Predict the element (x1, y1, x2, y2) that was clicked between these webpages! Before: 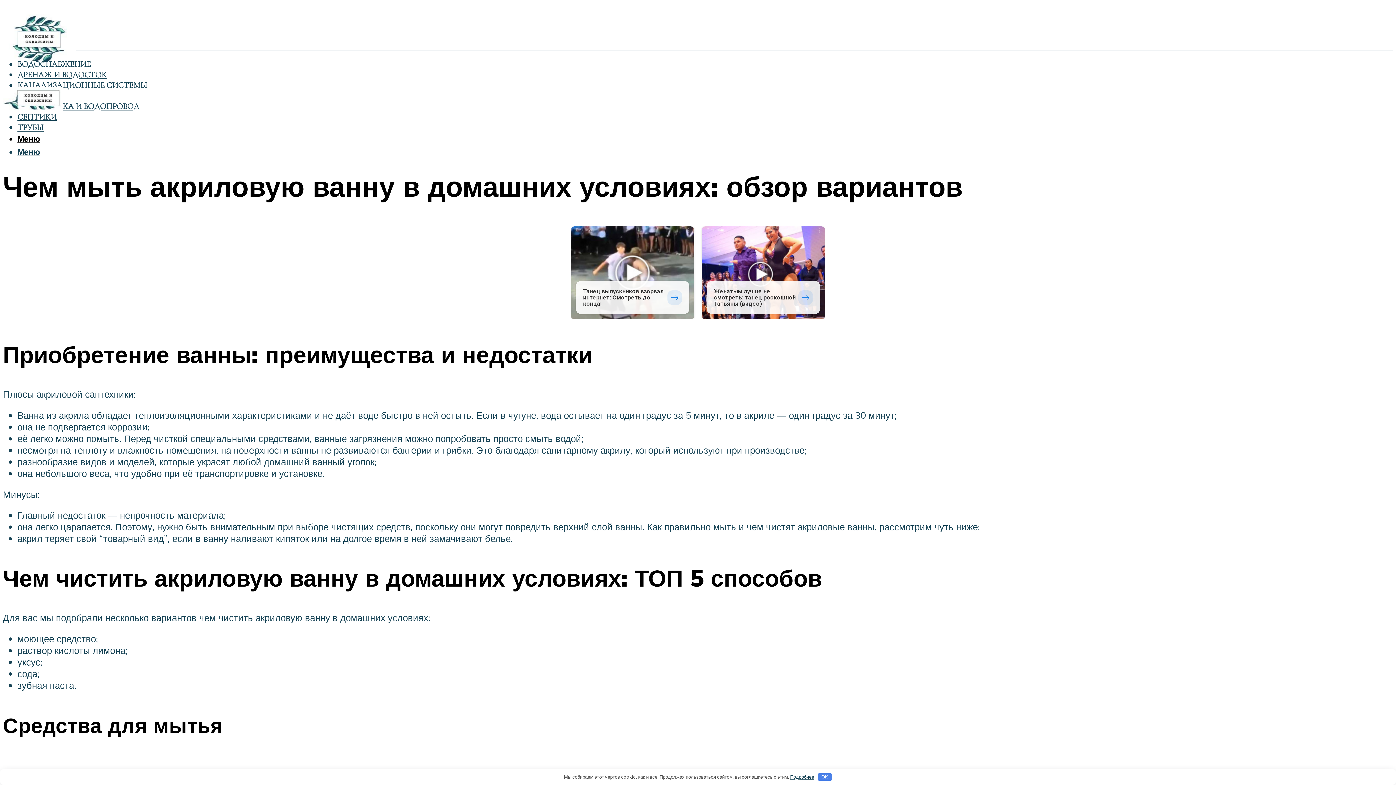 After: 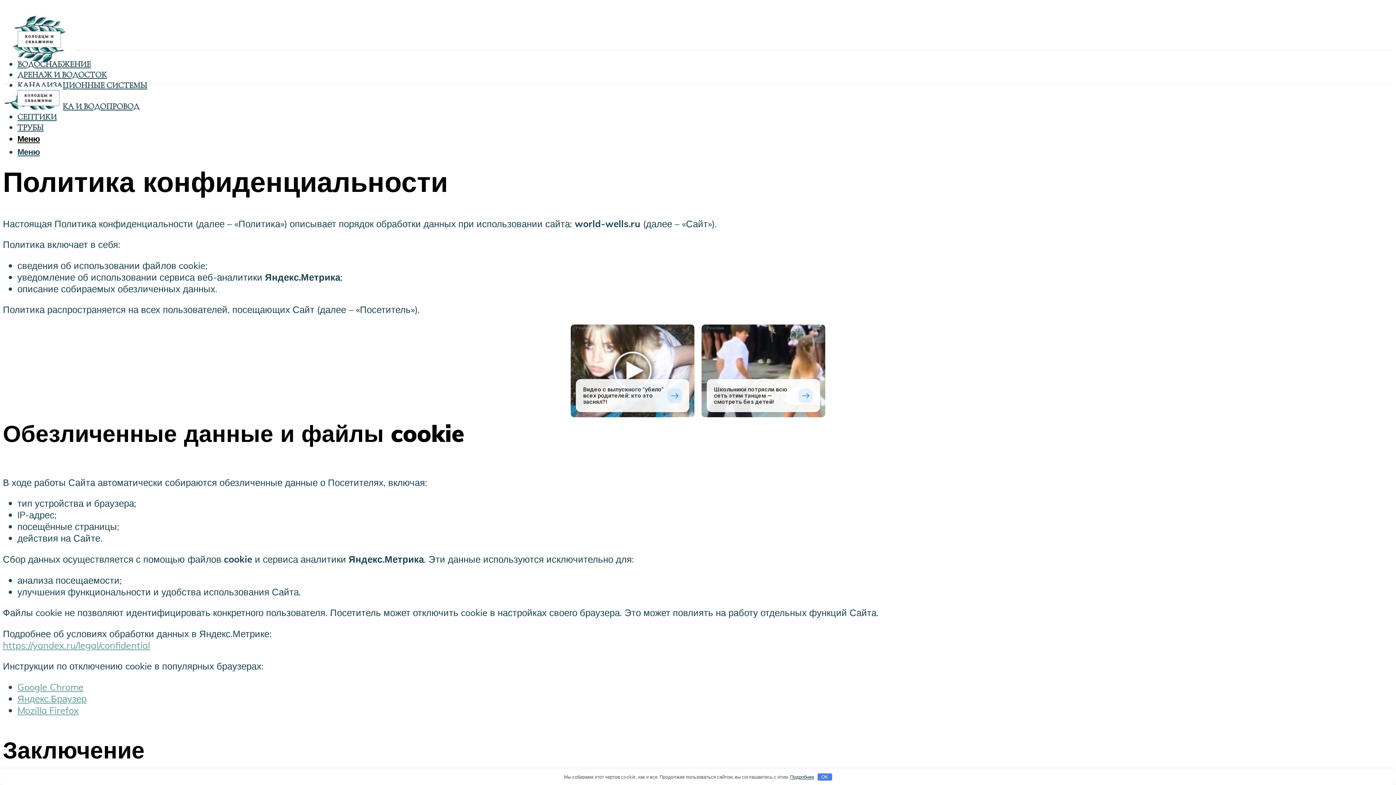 Action: bbox: (790, 774, 814, 780) label: Подробнее